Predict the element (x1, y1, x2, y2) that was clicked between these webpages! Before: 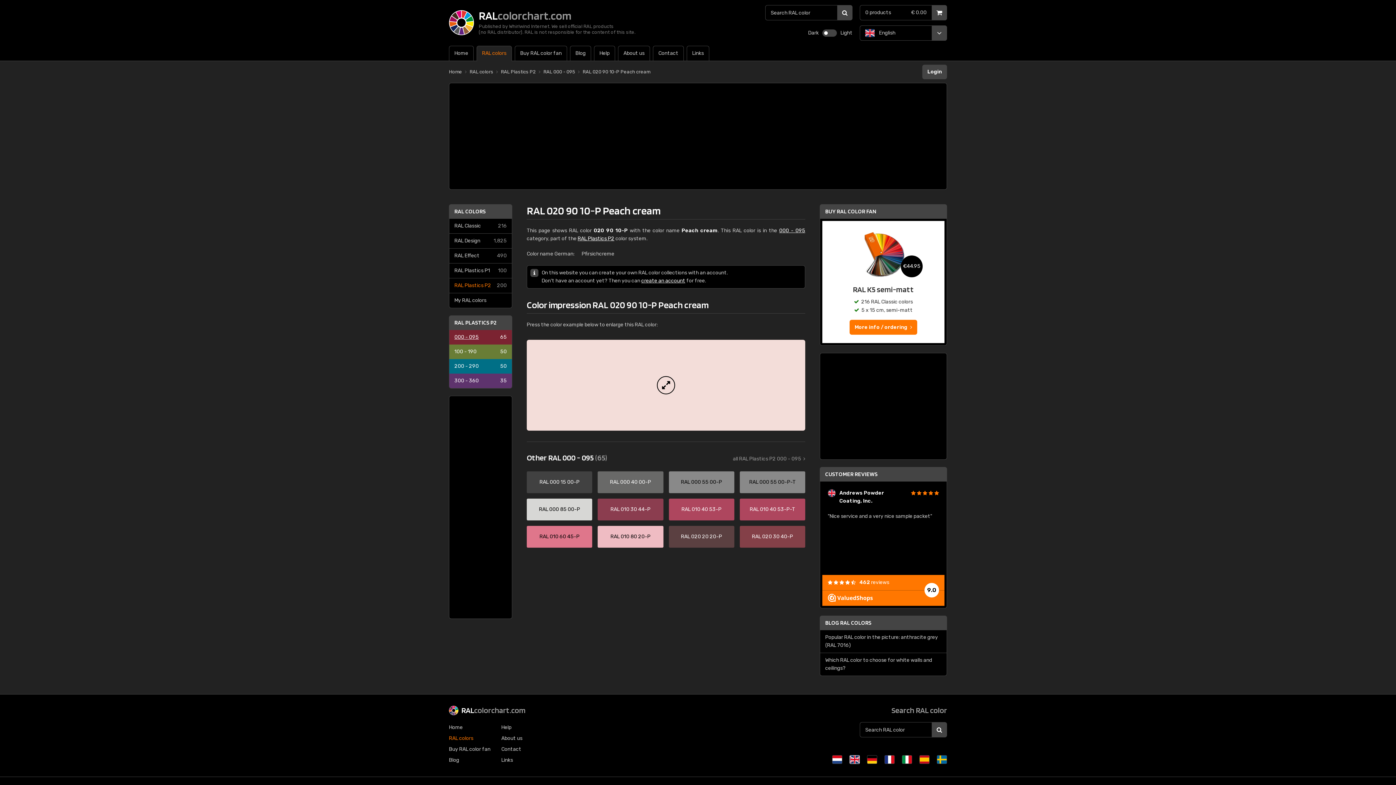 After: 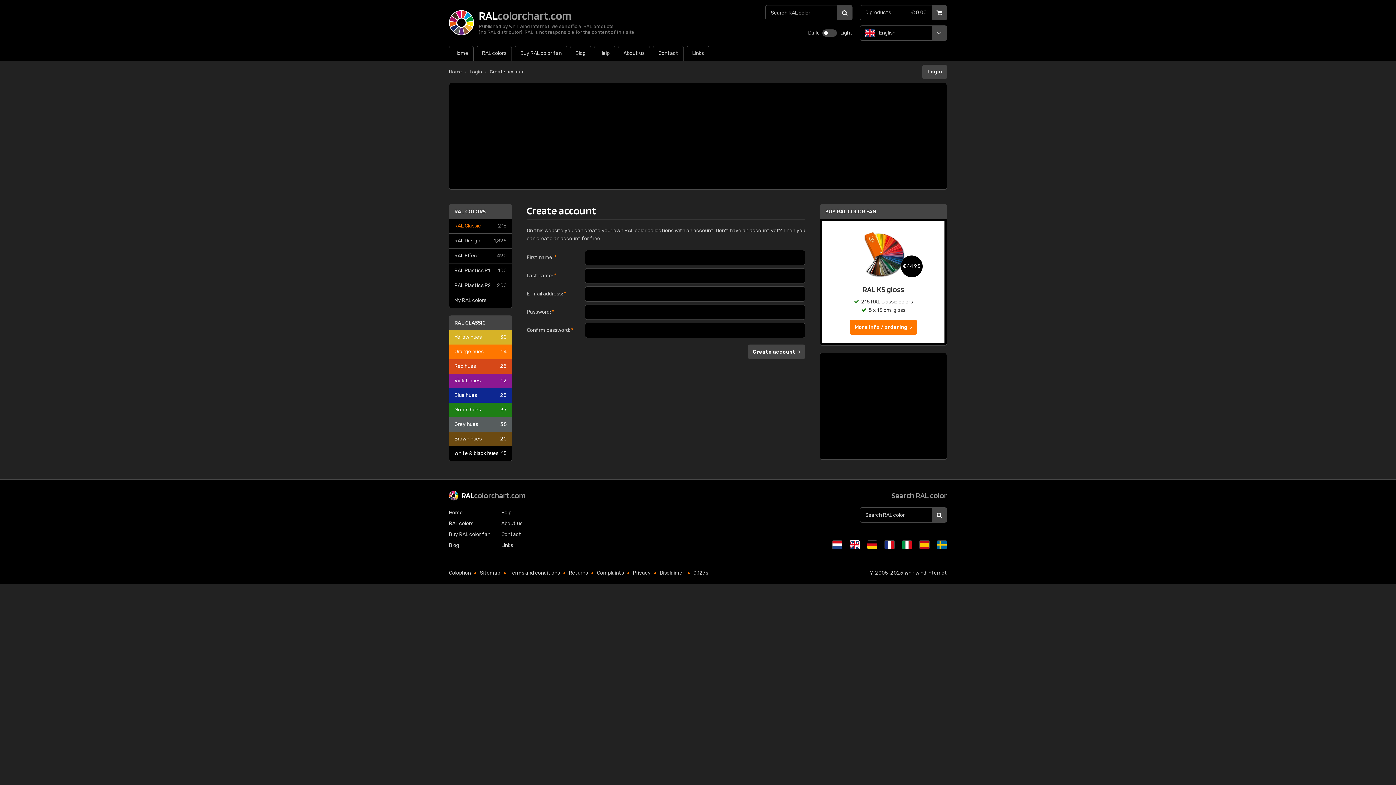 Action: bbox: (641, 277, 685, 284) label: create an account